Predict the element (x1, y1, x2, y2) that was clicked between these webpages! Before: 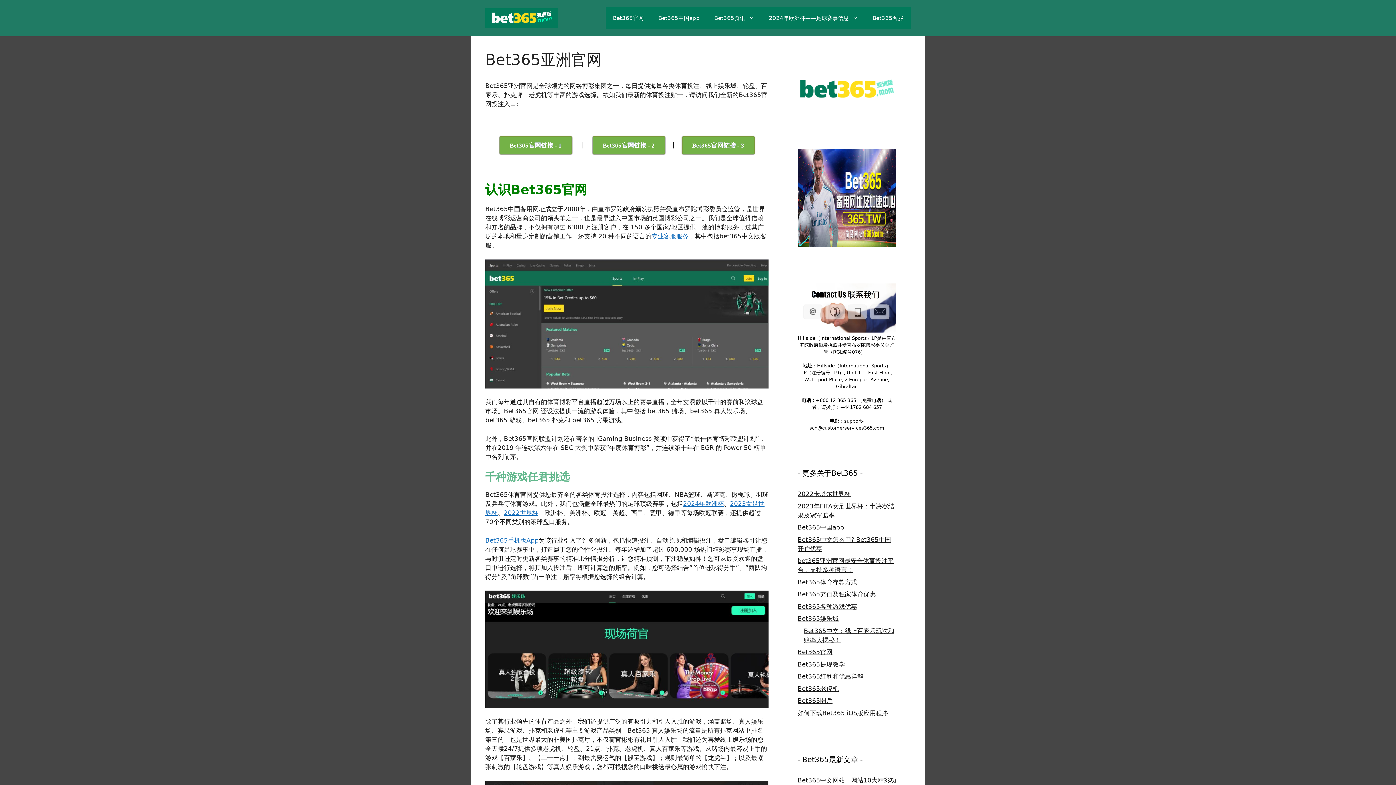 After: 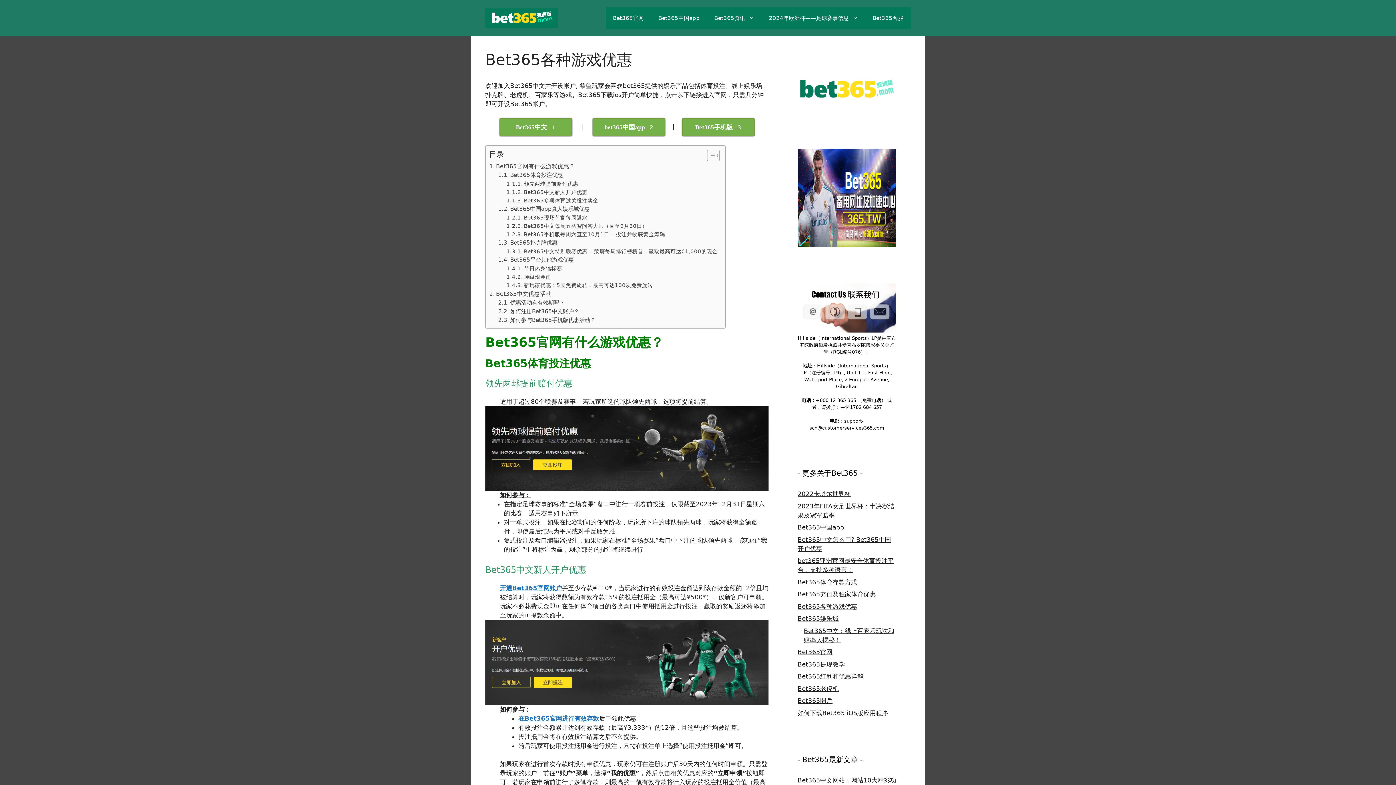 Action: label: Bet365各种游戏优惠 bbox: (797, 603, 857, 610)